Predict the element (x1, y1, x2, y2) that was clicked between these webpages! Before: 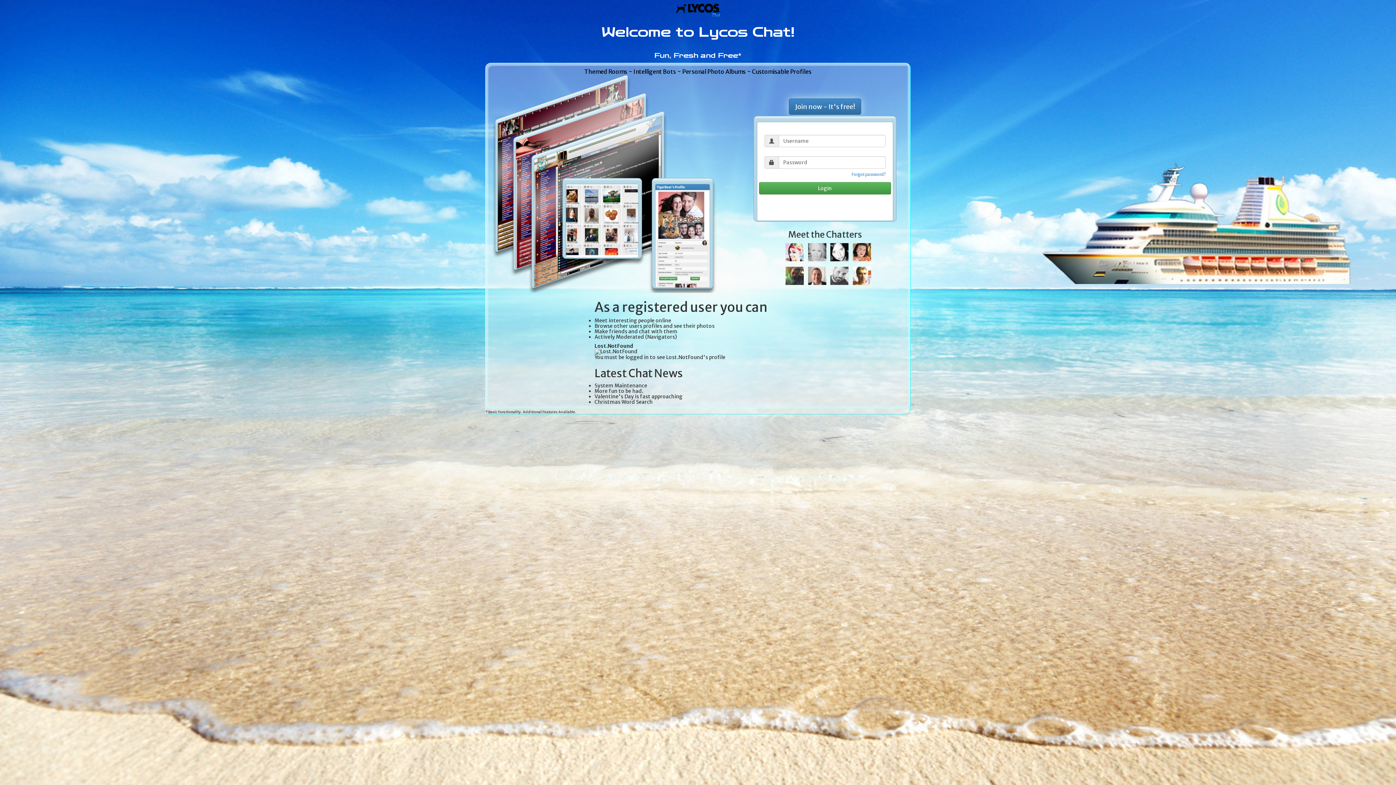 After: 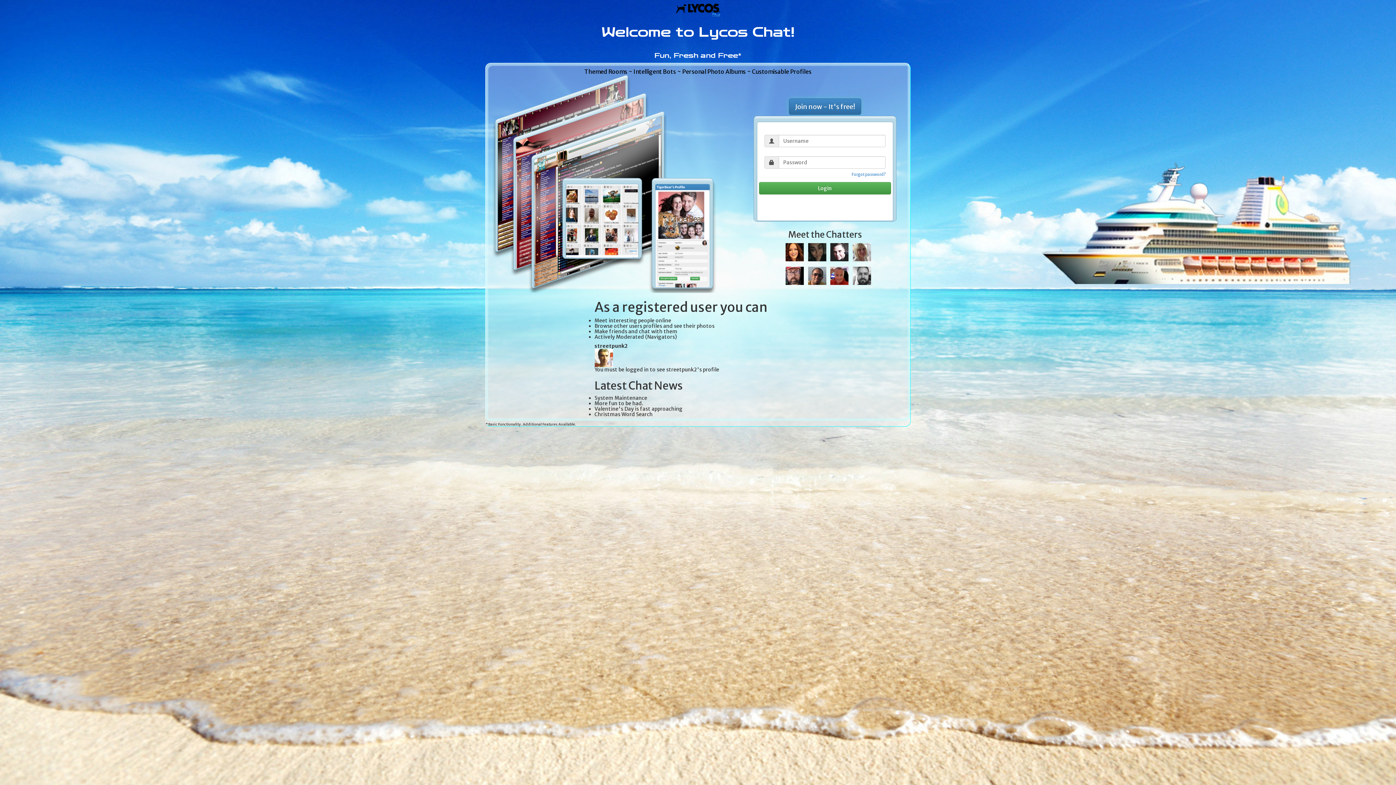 Action: bbox: (853, 272, 871, 278)